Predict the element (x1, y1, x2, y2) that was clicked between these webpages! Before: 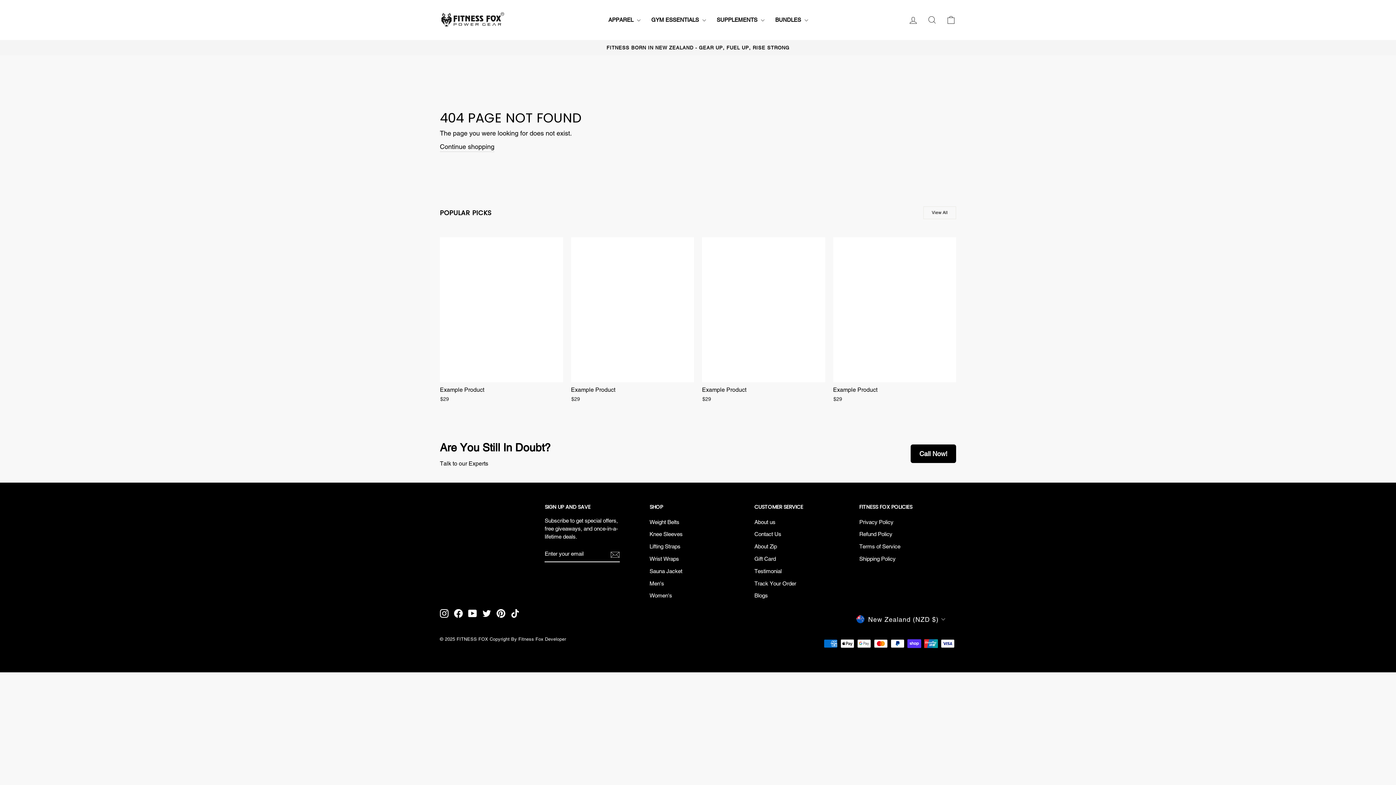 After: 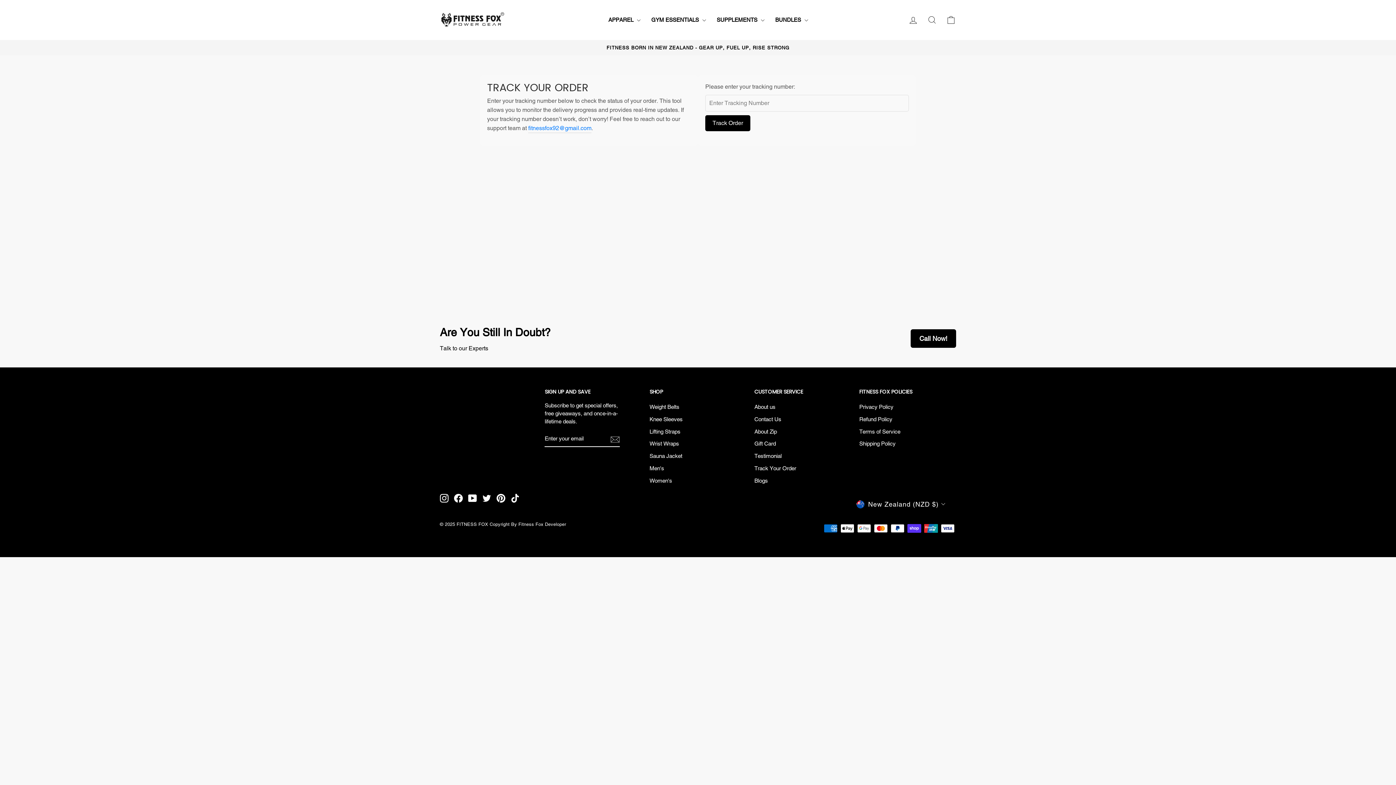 Action: label: Track Your Order bbox: (754, 578, 796, 589)